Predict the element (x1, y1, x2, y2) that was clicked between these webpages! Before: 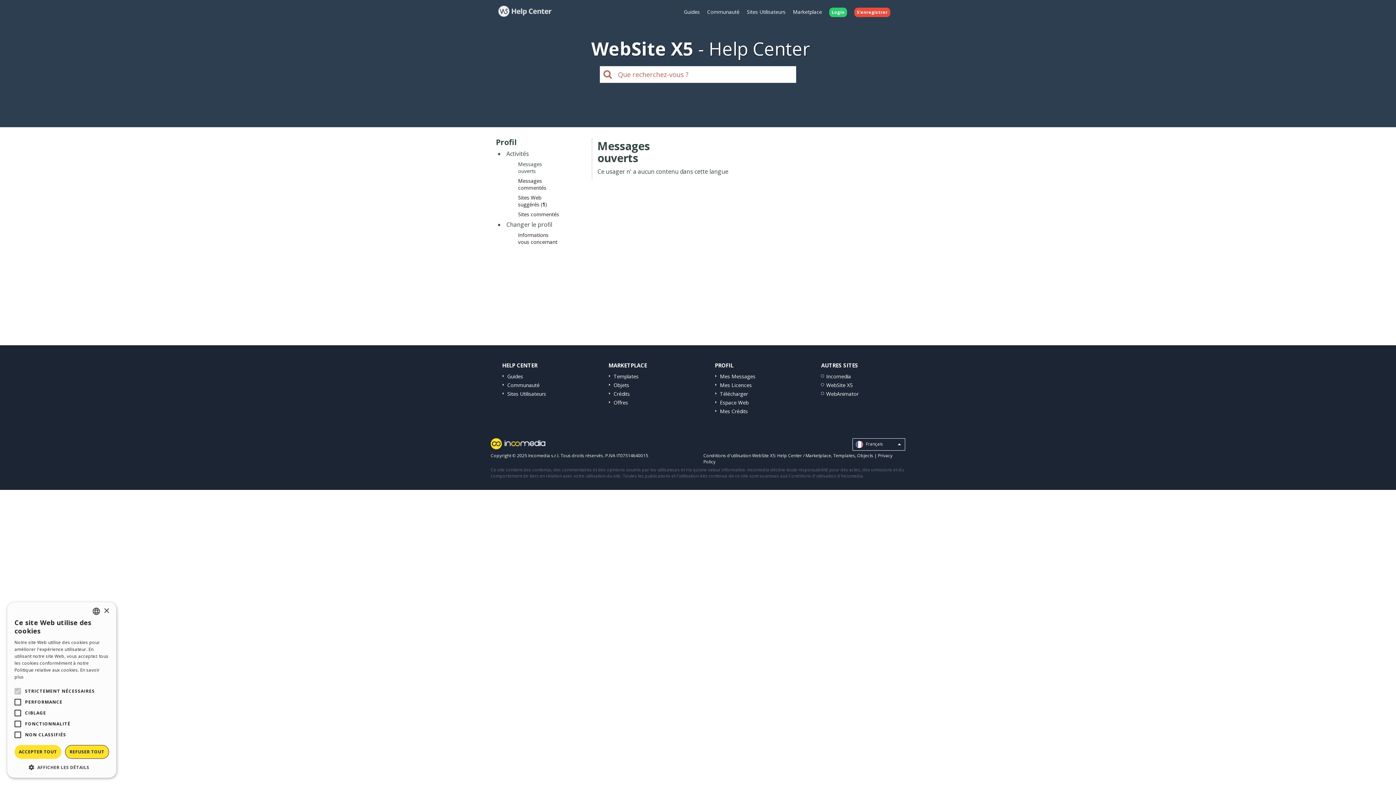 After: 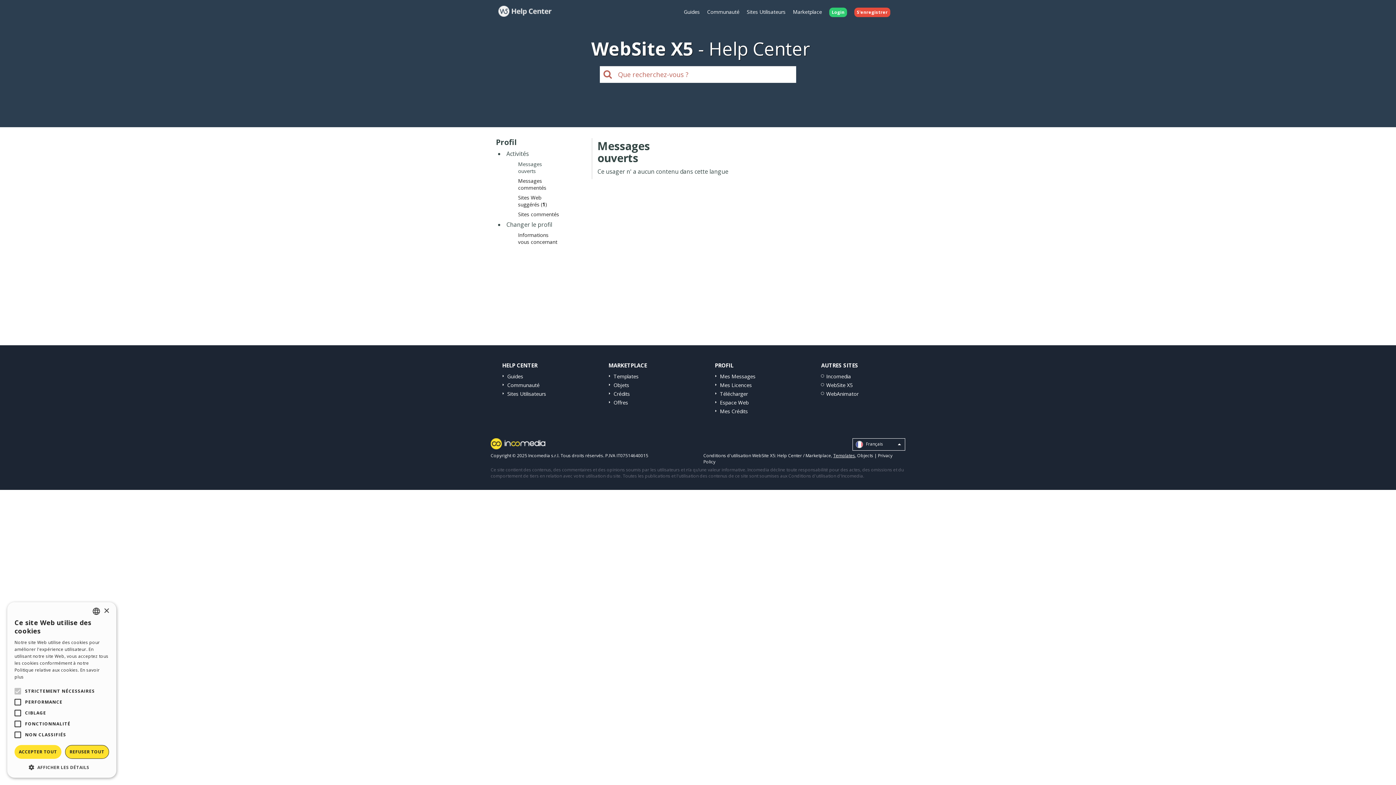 Action: label: Templates bbox: (833, 452, 855, 458)